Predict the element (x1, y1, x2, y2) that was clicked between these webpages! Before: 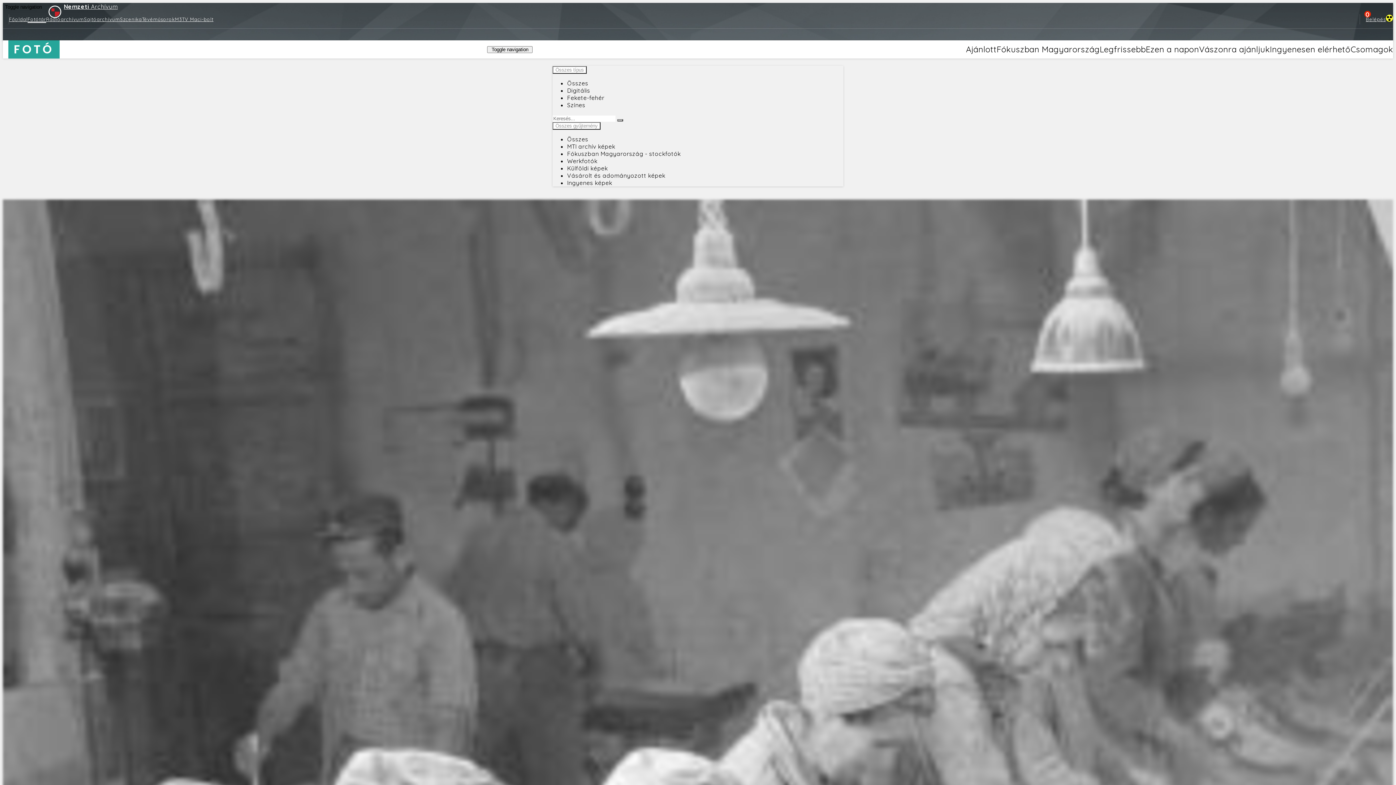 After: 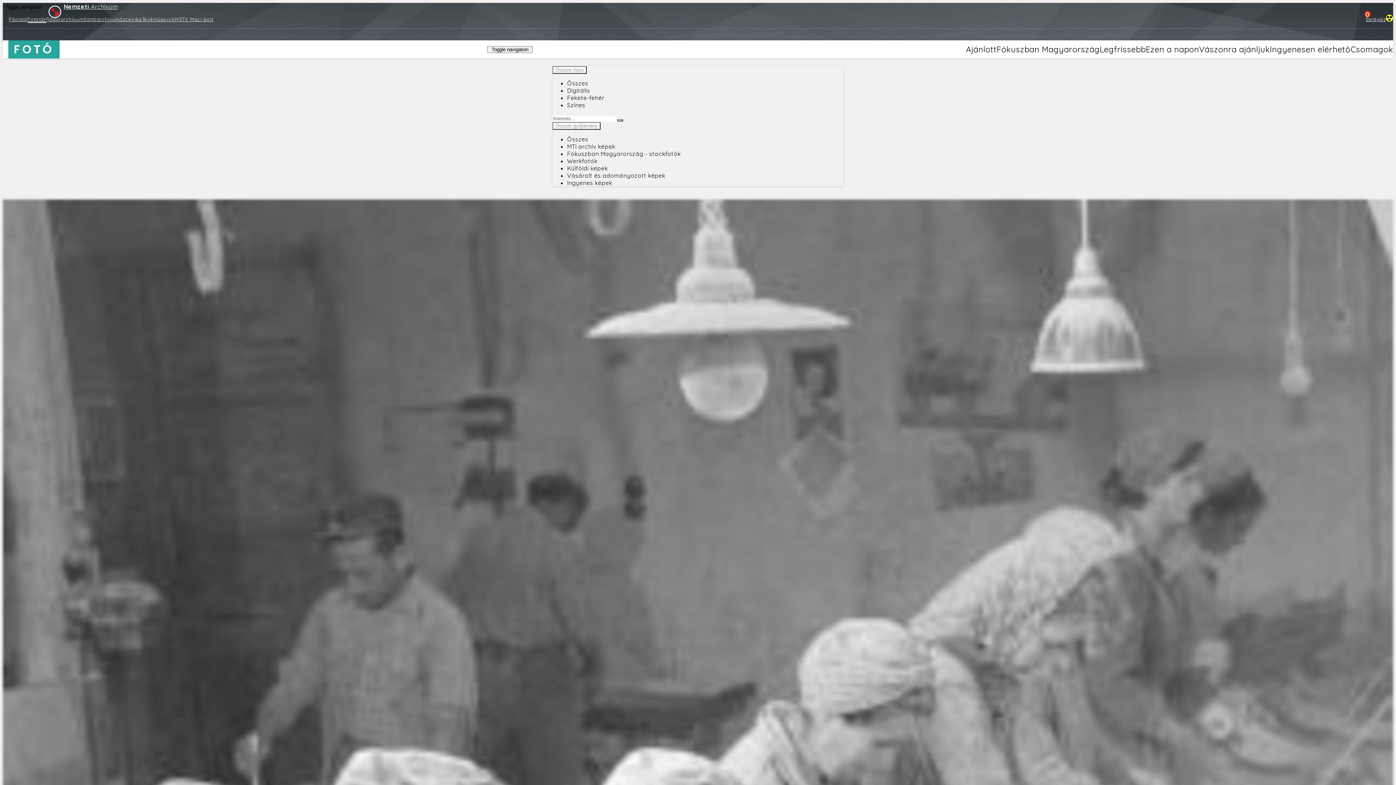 Action: bbox: (567, 172, 665, 179) label: Vásárolt és adományozott képek